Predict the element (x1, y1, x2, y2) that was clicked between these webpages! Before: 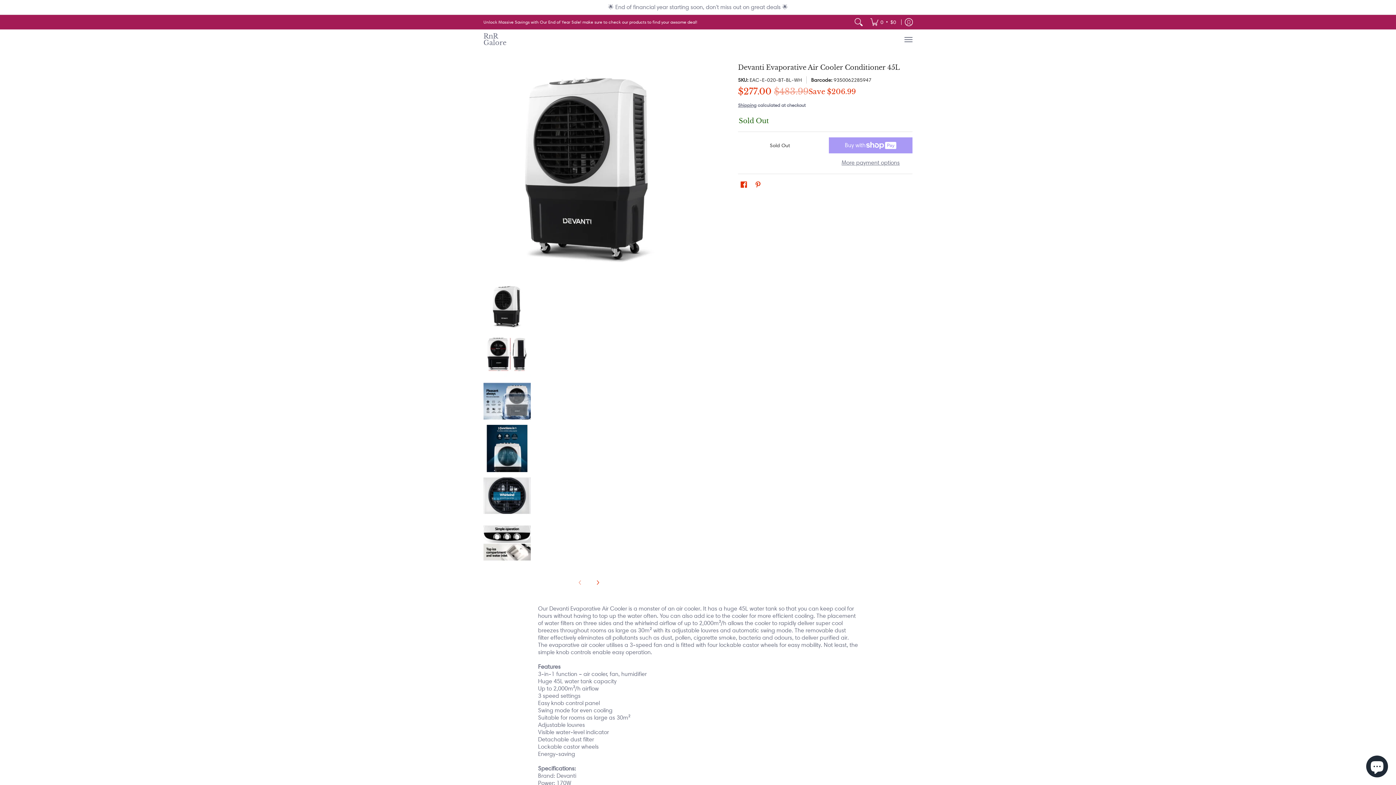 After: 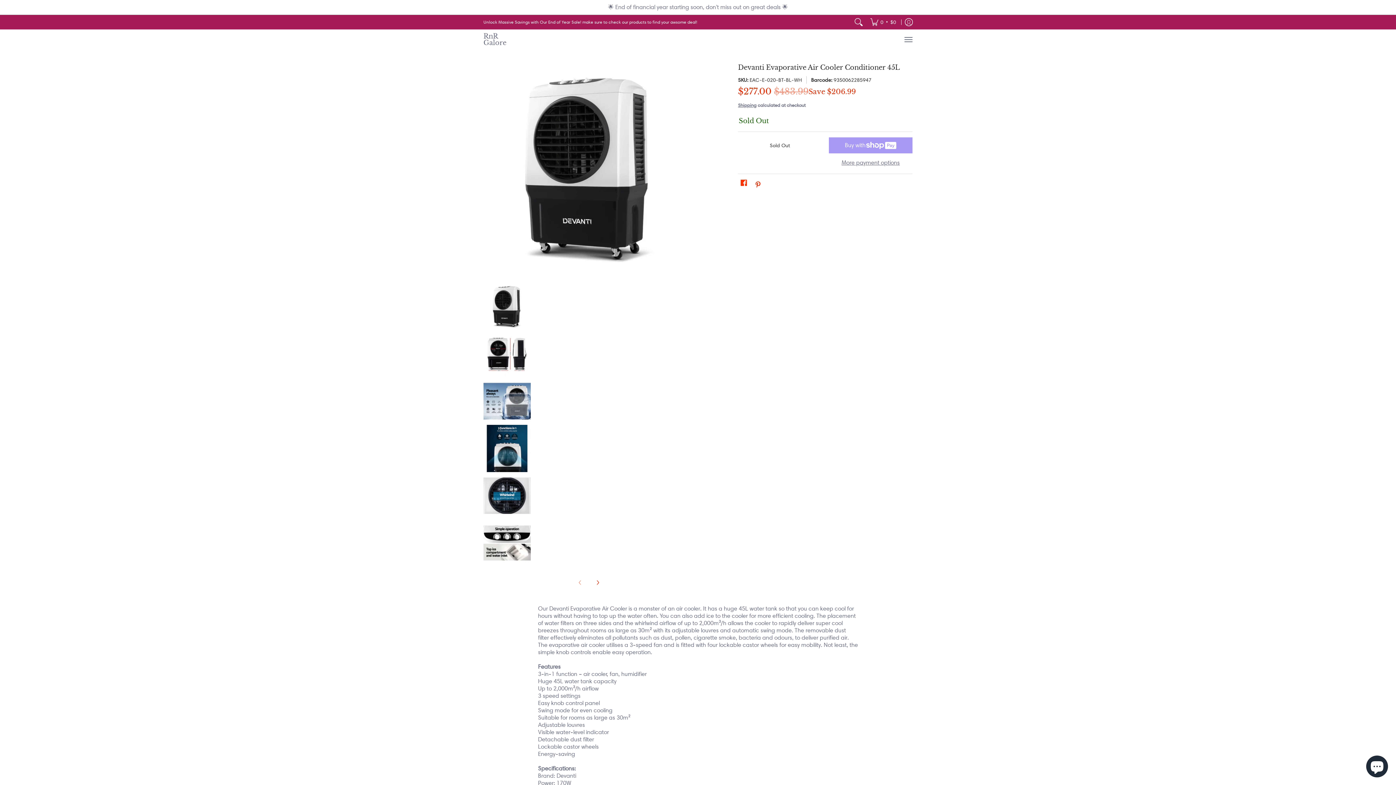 Action: bbox: (738, 179, 749, 190) label: Share on Facebook